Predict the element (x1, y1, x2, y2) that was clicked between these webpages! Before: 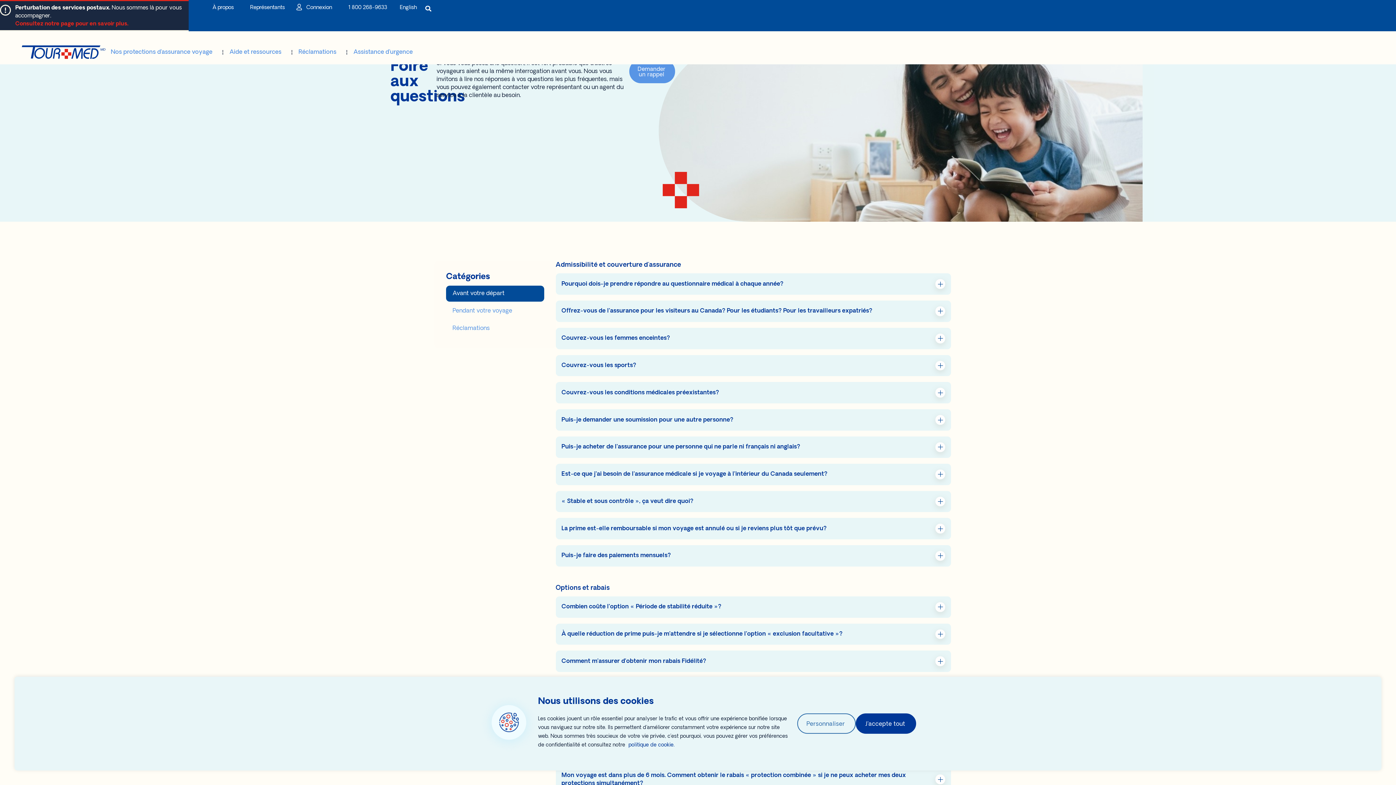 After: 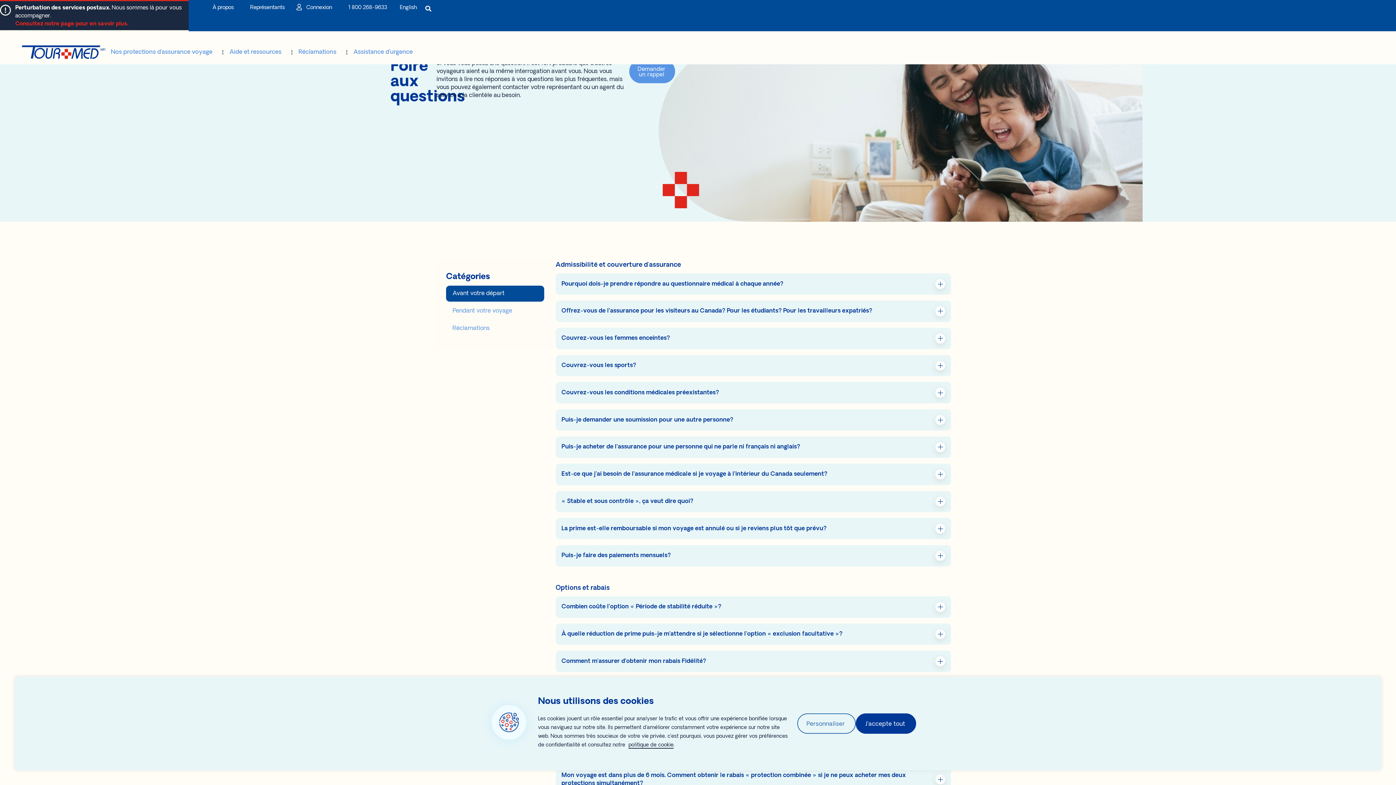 Action: label: <span>politique de cookie</span>. bbox: (628, 742, 675, 748)